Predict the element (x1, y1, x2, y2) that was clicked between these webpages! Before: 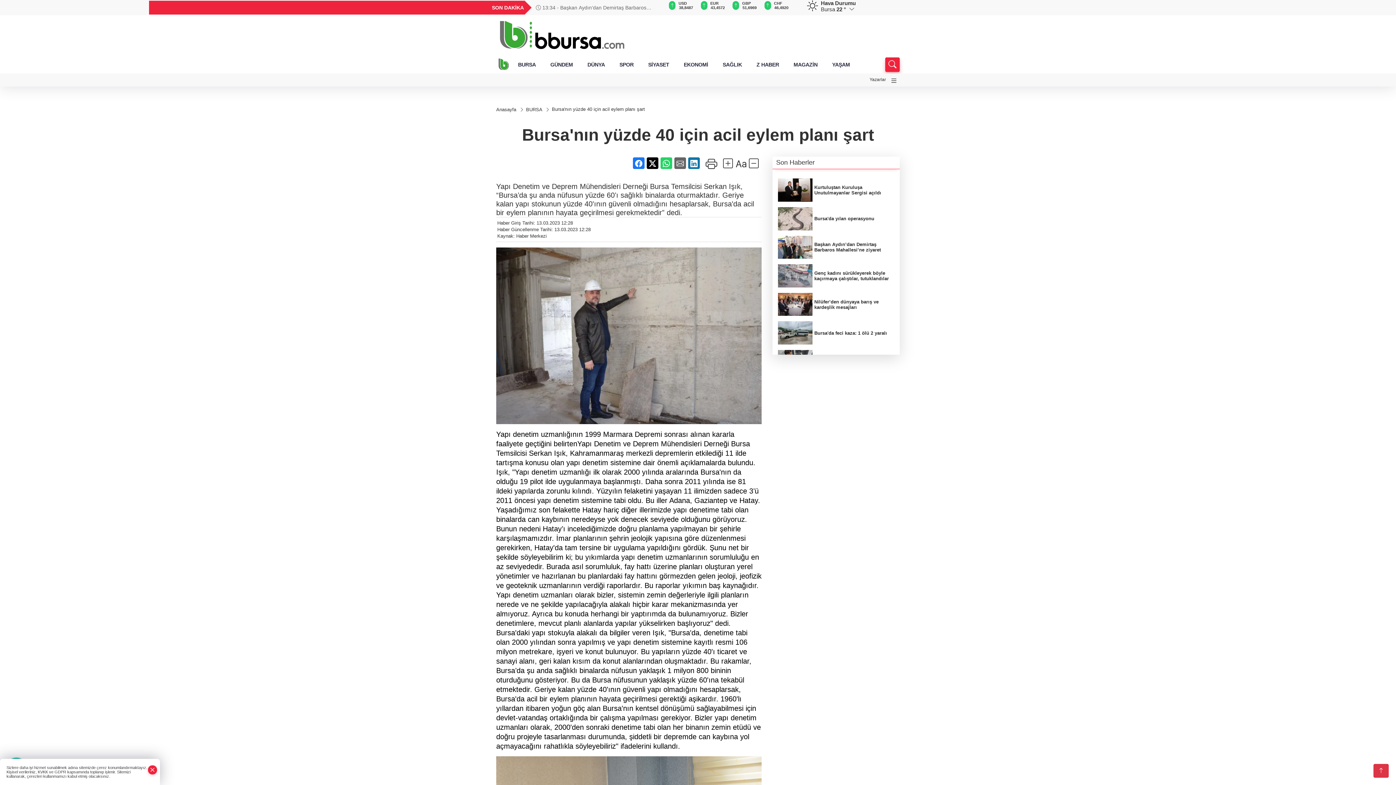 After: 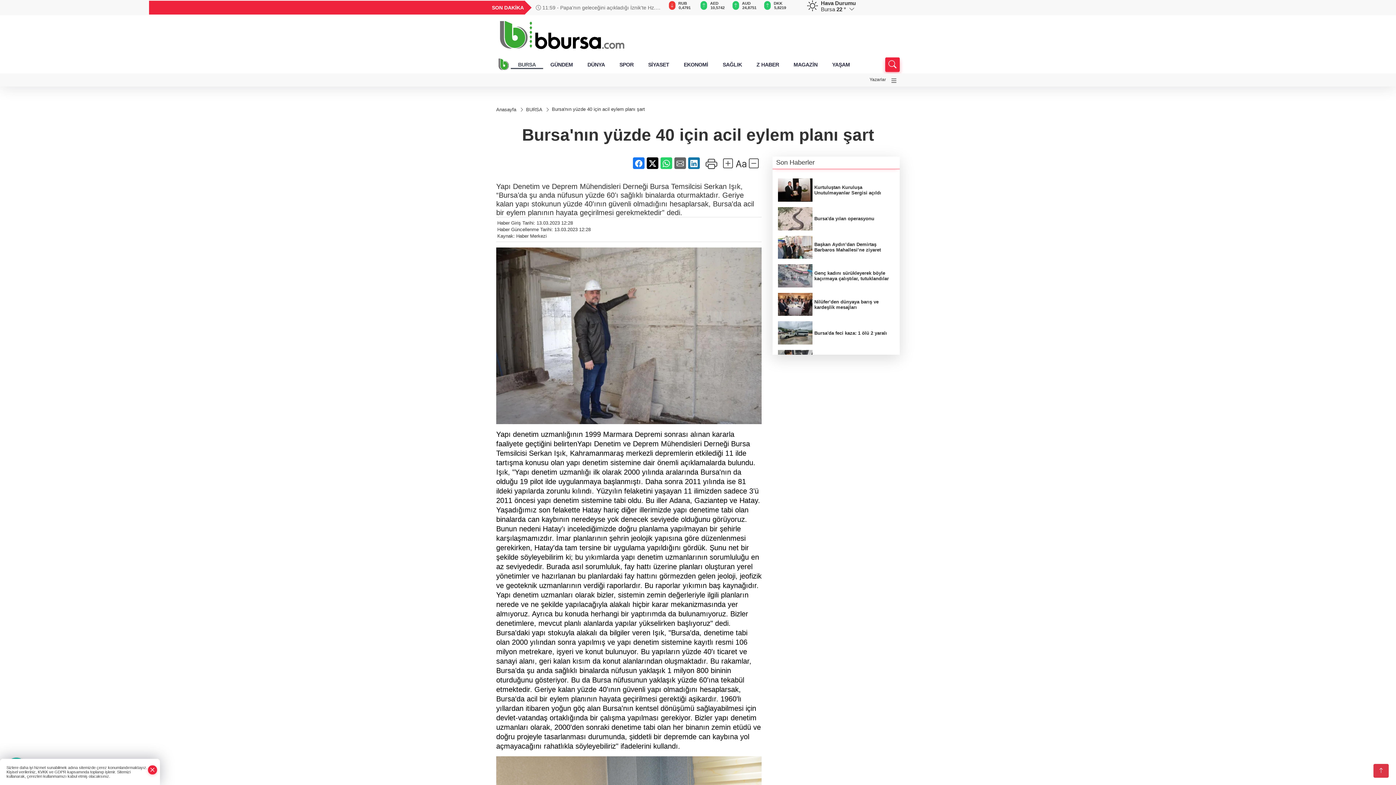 Action: label: BURSA bbox: (510, 60, 543, 69)